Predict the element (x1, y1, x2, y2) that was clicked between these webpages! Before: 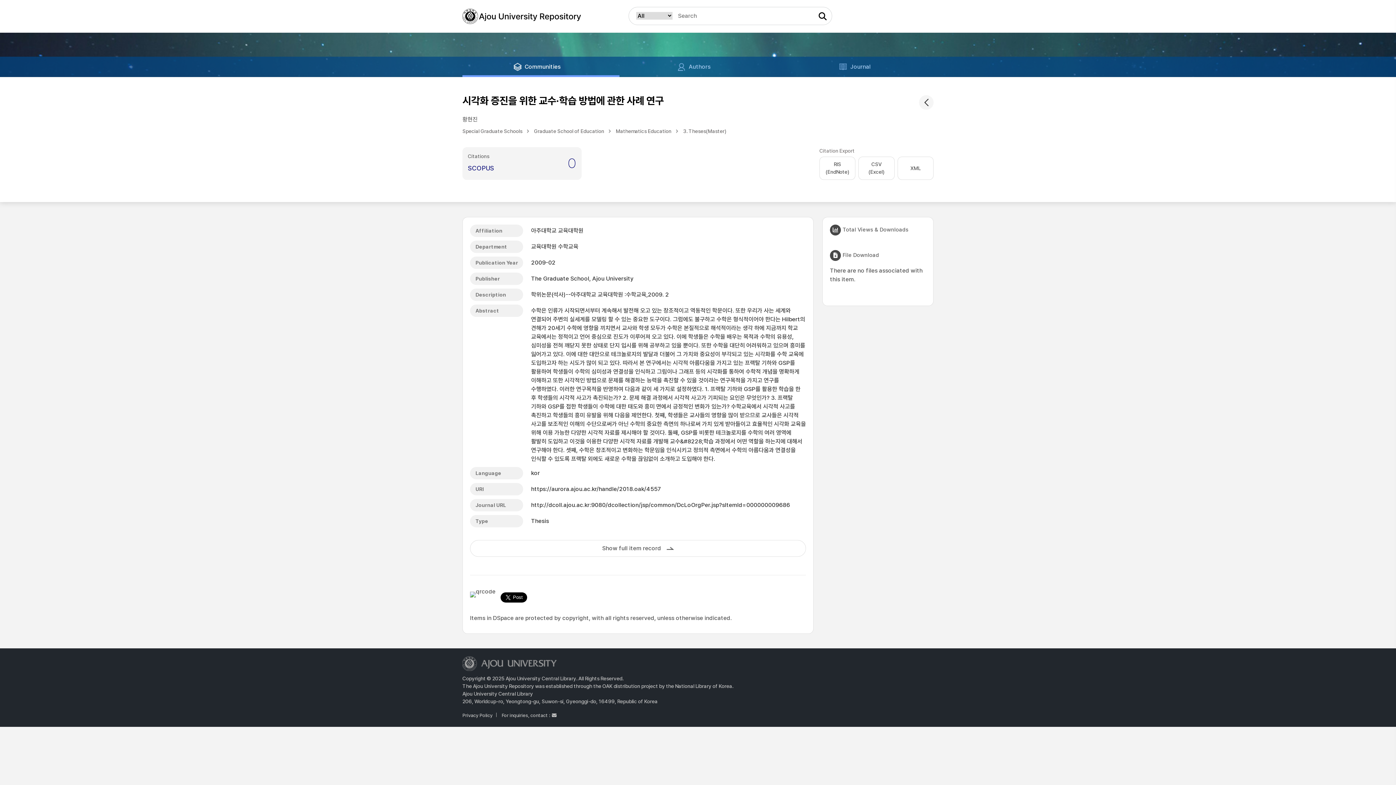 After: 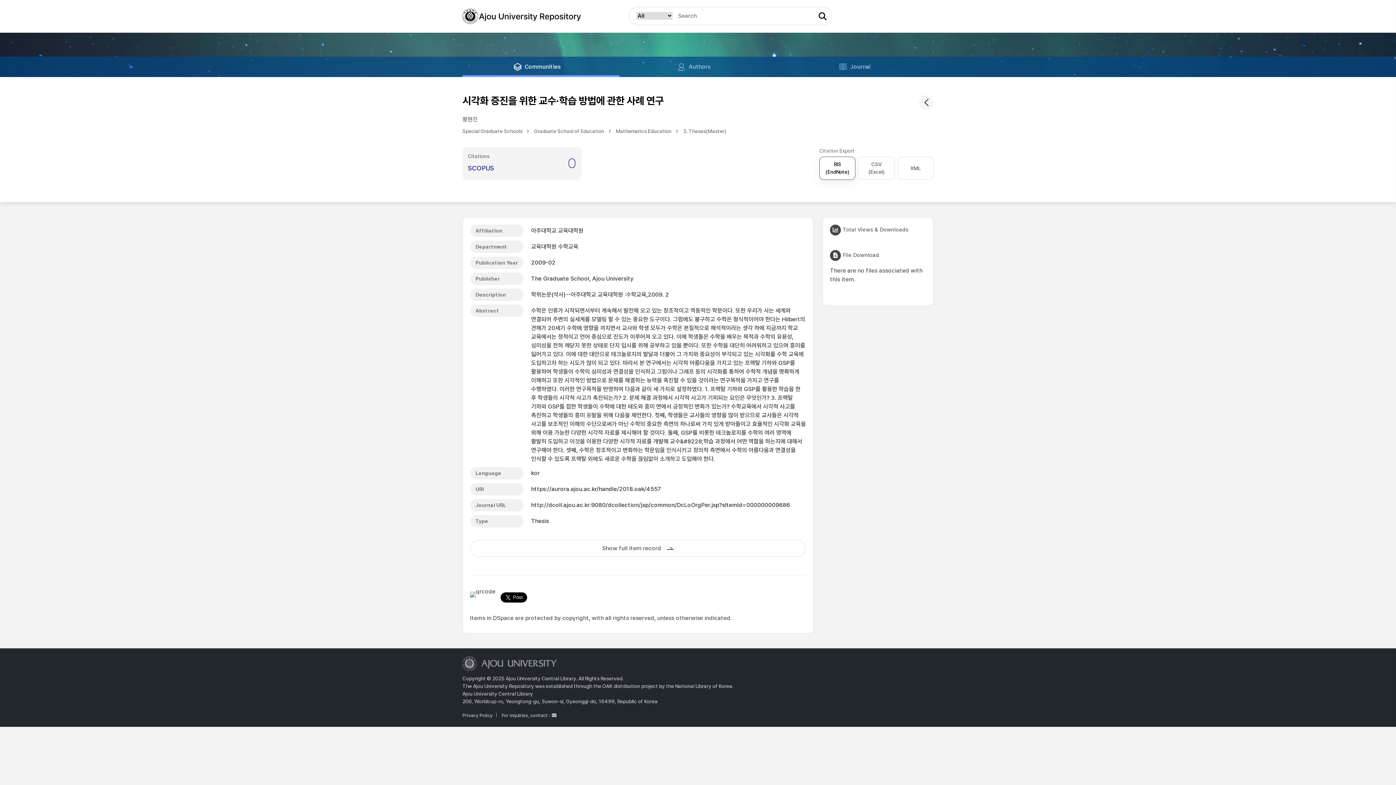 Action: bbox: (819, 156, 855, 180) label: RIS
(EndNote)